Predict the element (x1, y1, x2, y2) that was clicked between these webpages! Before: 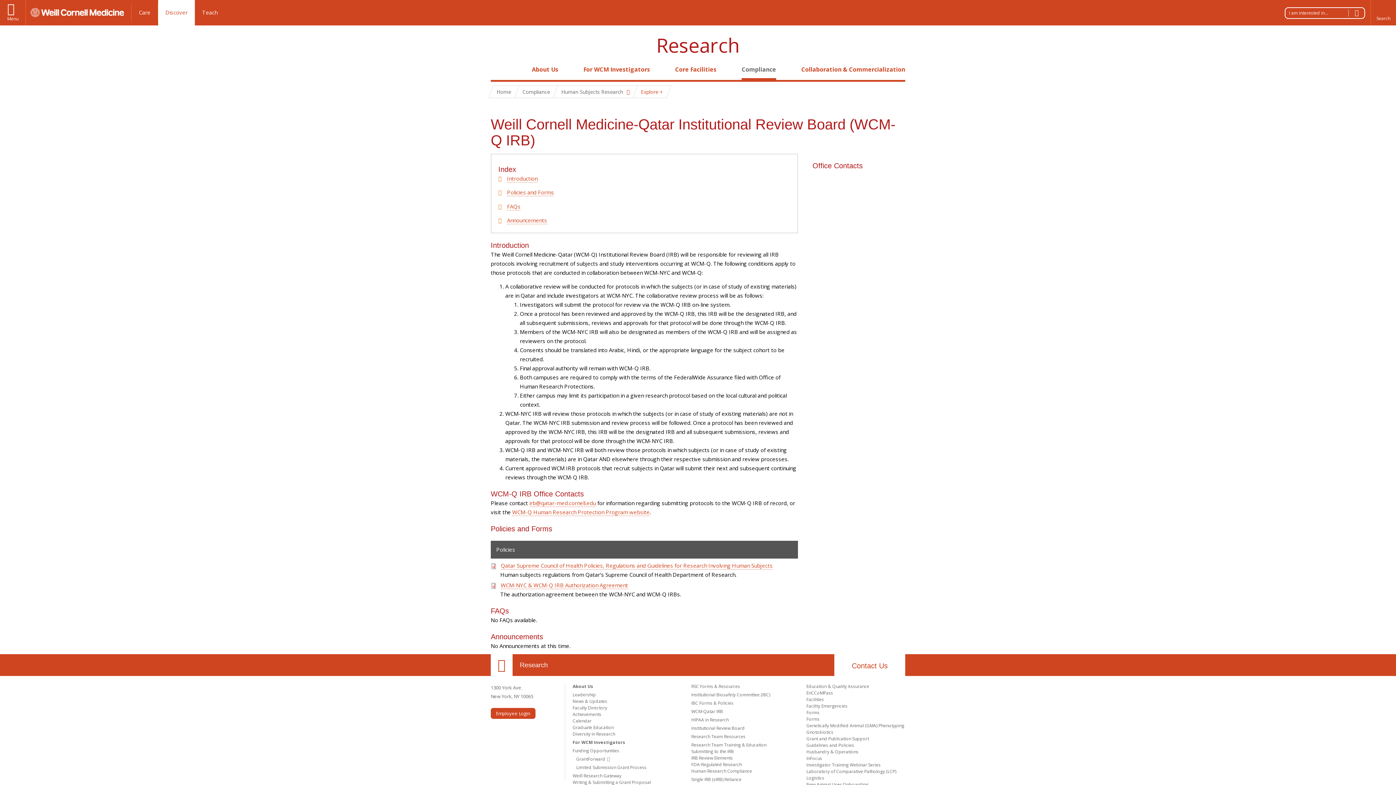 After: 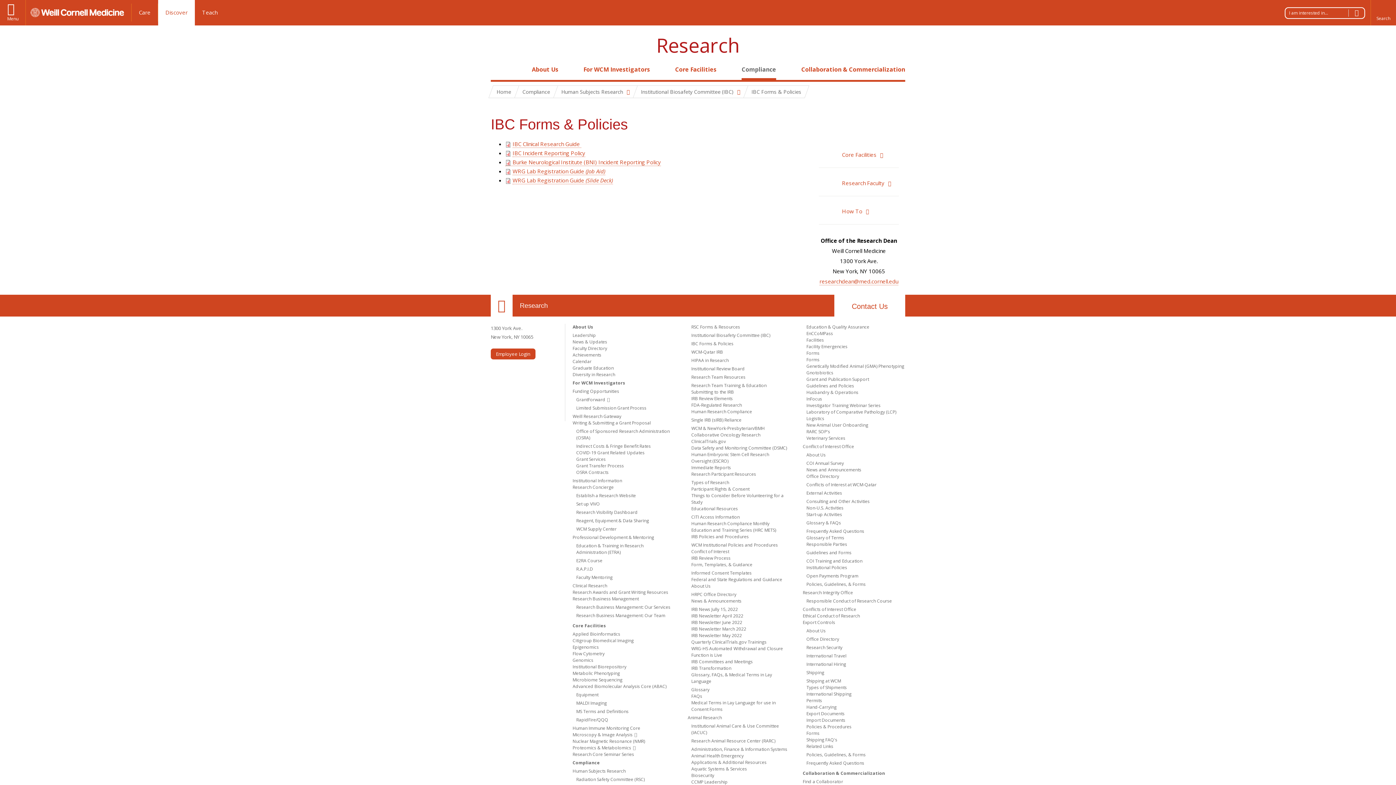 Action: label: IBC Forms & Policies bbox: (691, 700, 733, 706)